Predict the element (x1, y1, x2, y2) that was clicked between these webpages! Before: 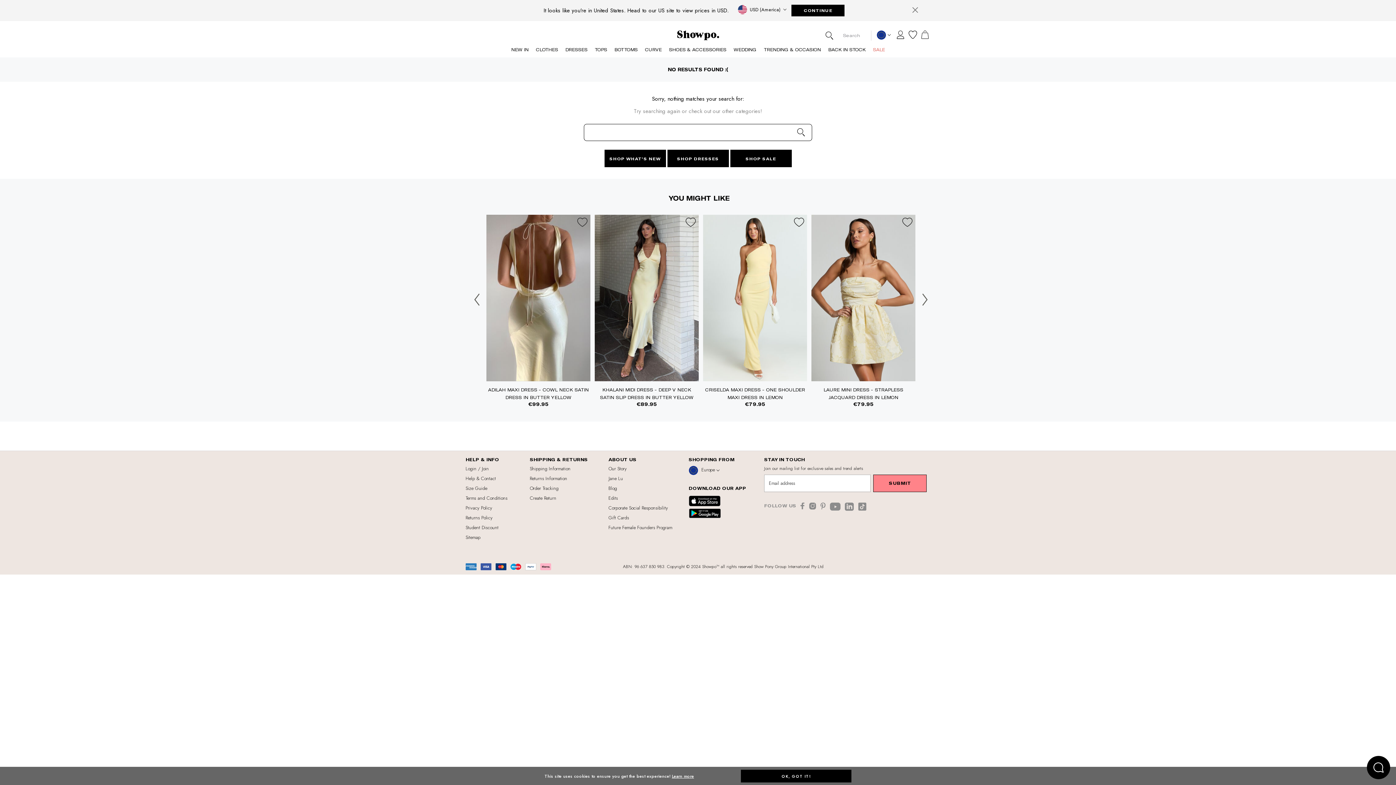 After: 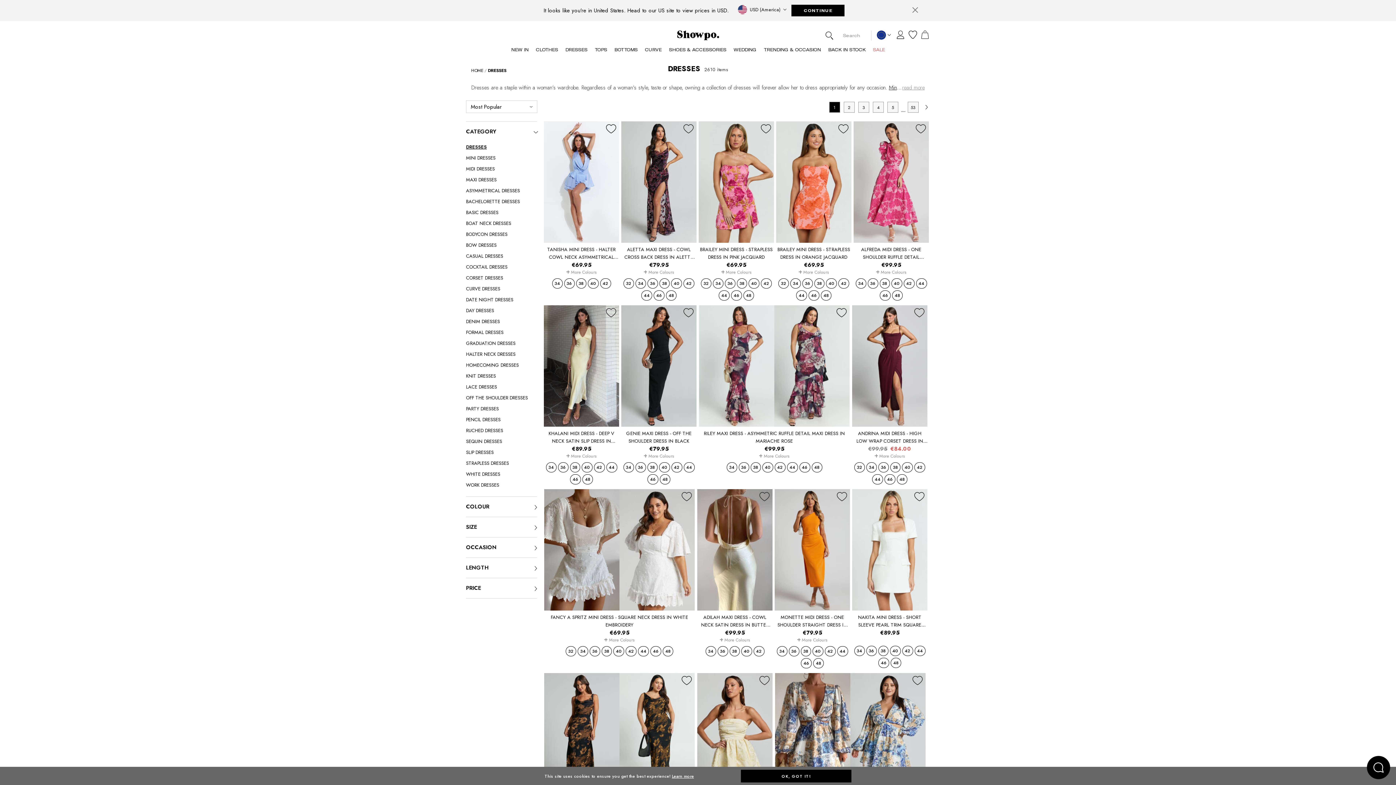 Action: bbox: (561, 45, 591, 58) label: DRESSES